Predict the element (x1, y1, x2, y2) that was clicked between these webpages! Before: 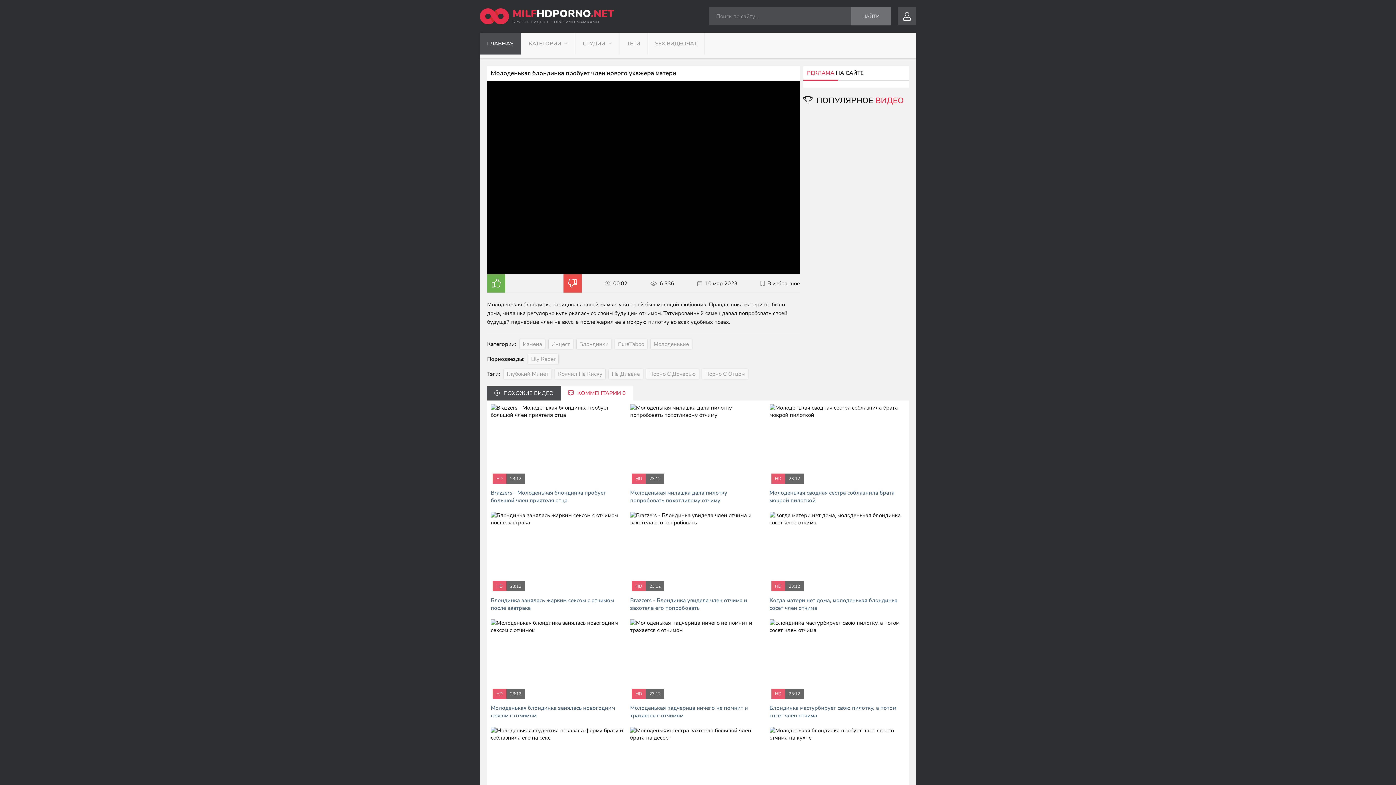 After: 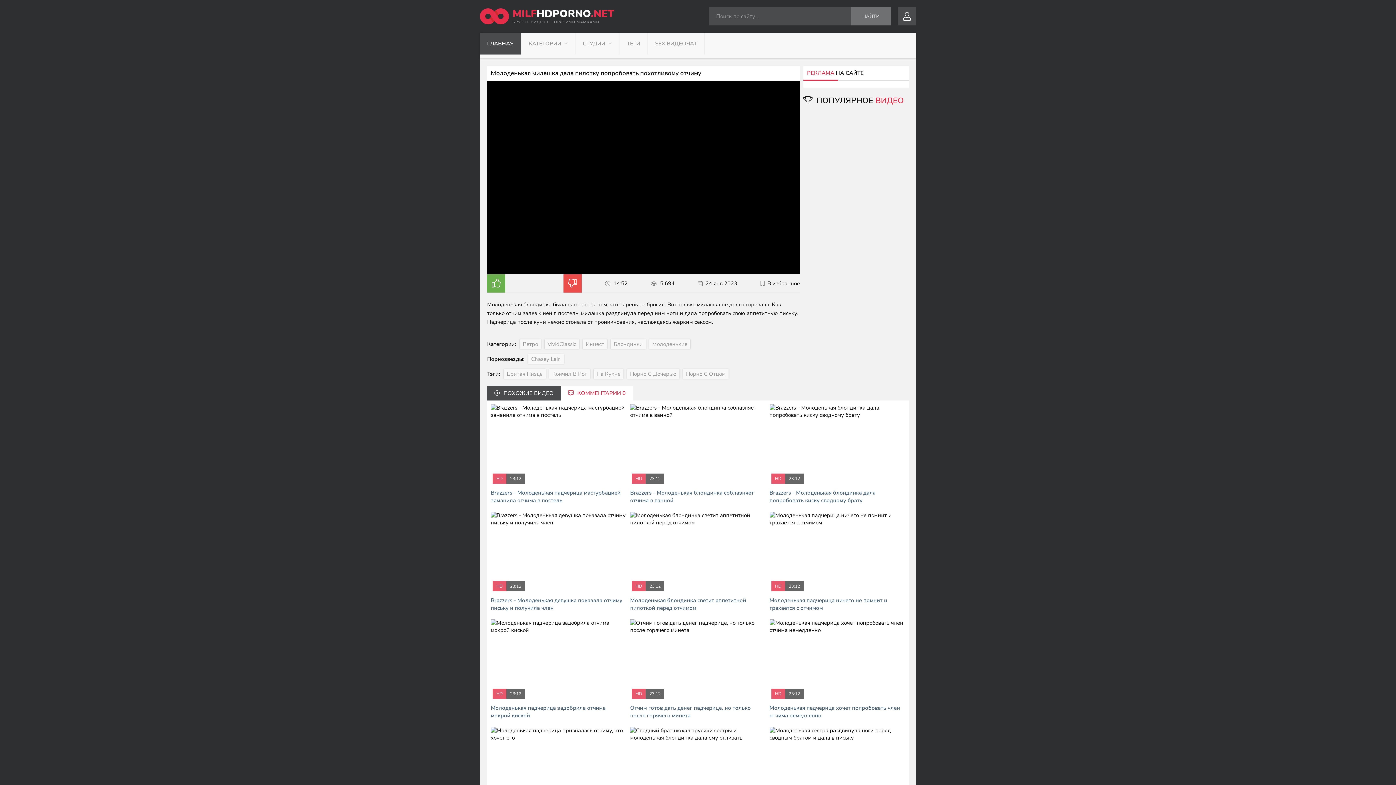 Action: bbox: (630, 404, 766, 504) label: Молоденькая милашка дала пилотку попробовать похотливому отчиму
HD
23:12